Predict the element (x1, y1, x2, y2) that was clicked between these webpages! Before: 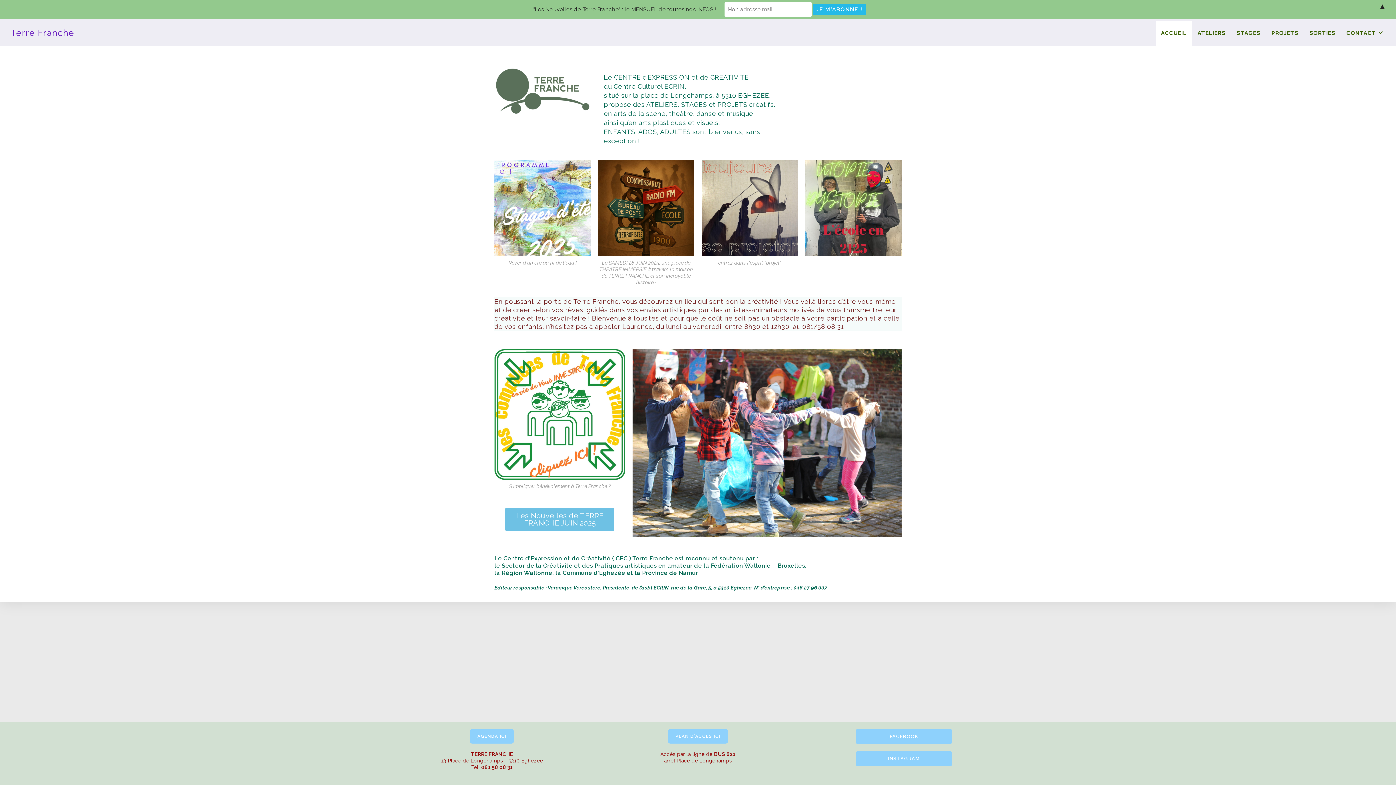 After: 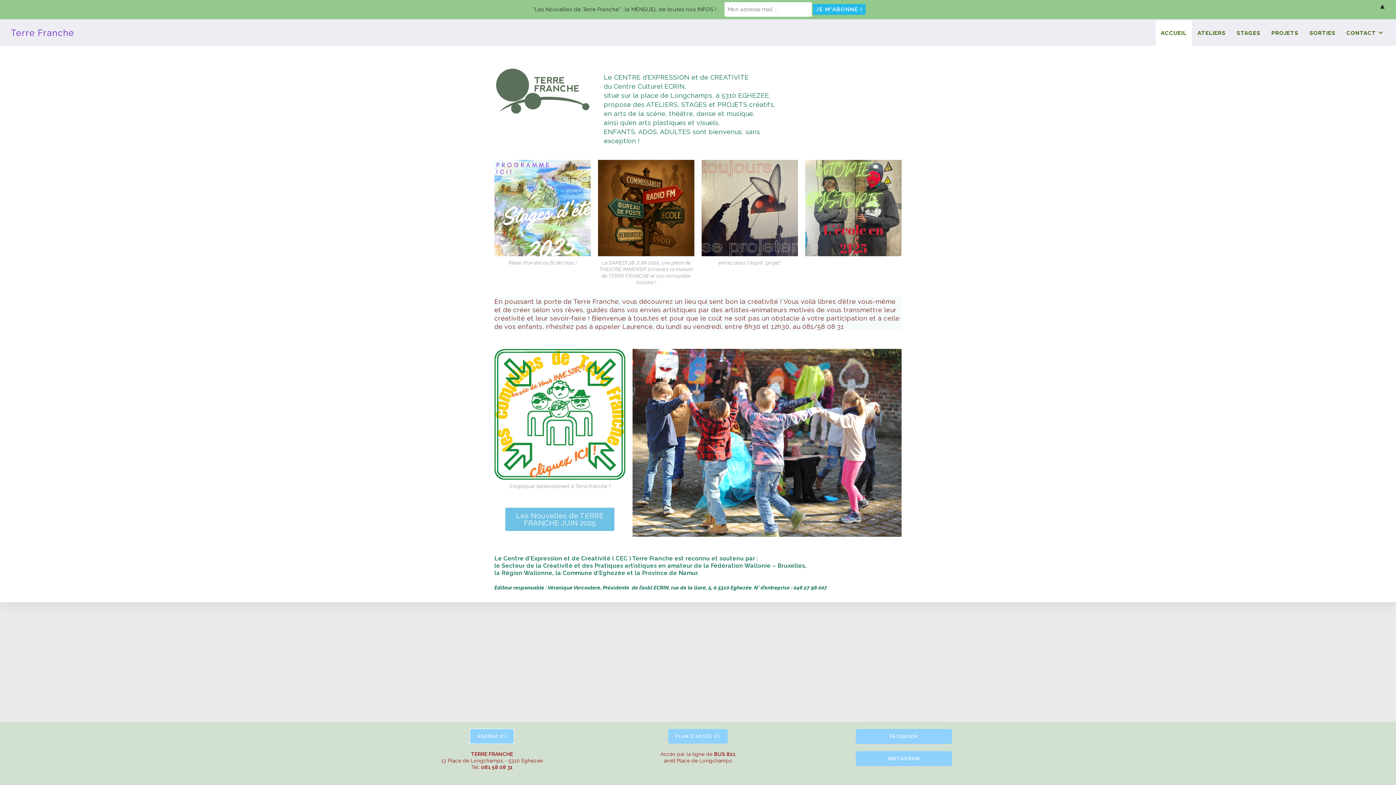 Action: bbox: (470, 729, 513, 744) label: AGENDA ICI